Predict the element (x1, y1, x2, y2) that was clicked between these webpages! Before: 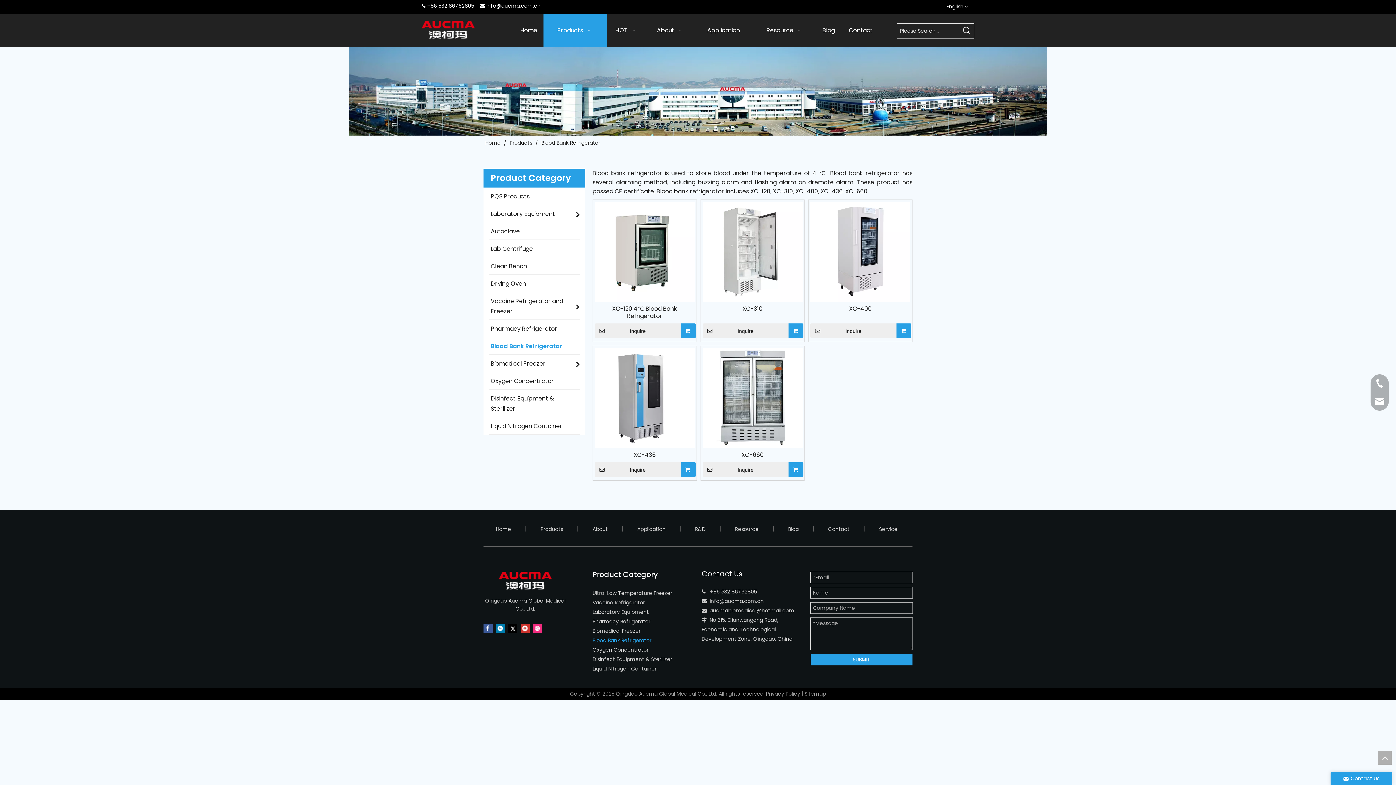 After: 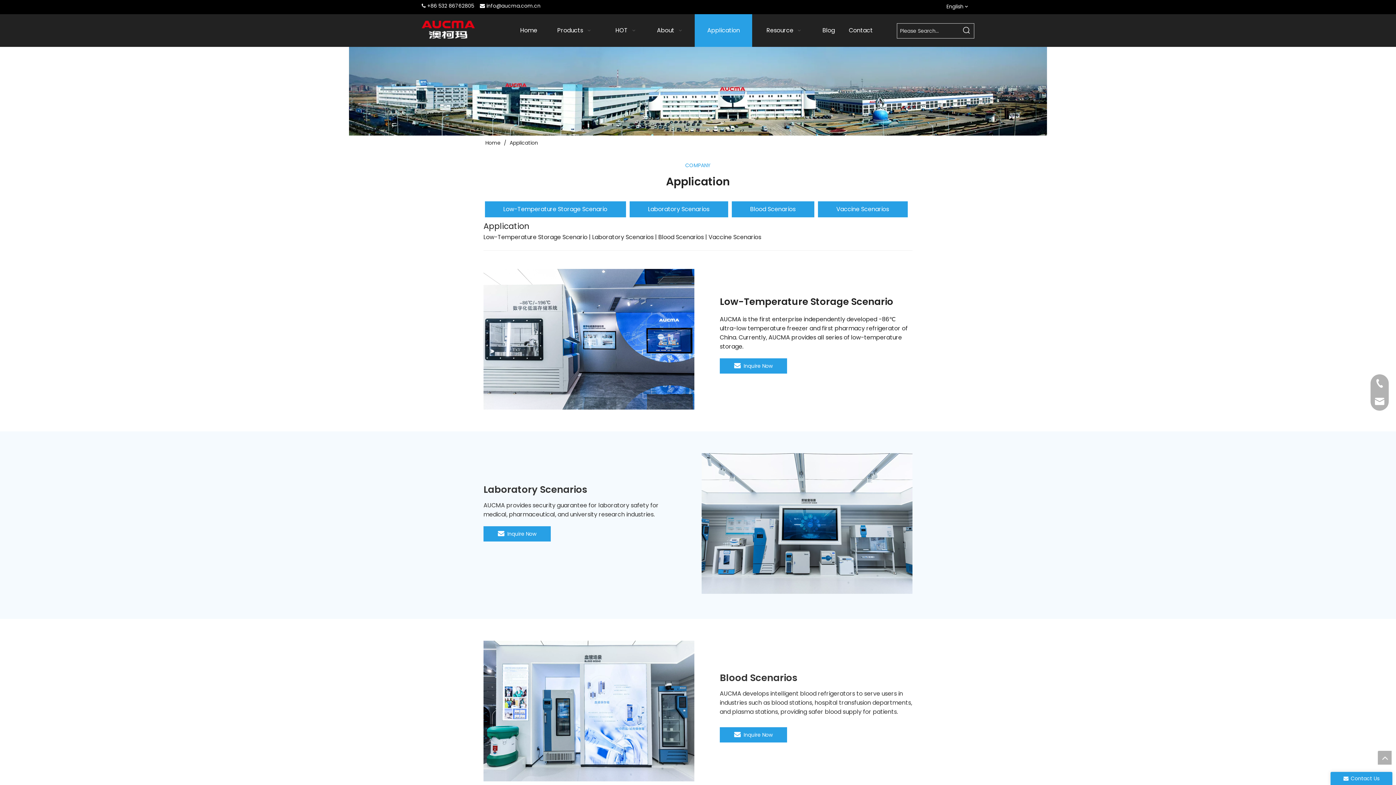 Action: label: Application bbox: (637, 525, 665, 533)